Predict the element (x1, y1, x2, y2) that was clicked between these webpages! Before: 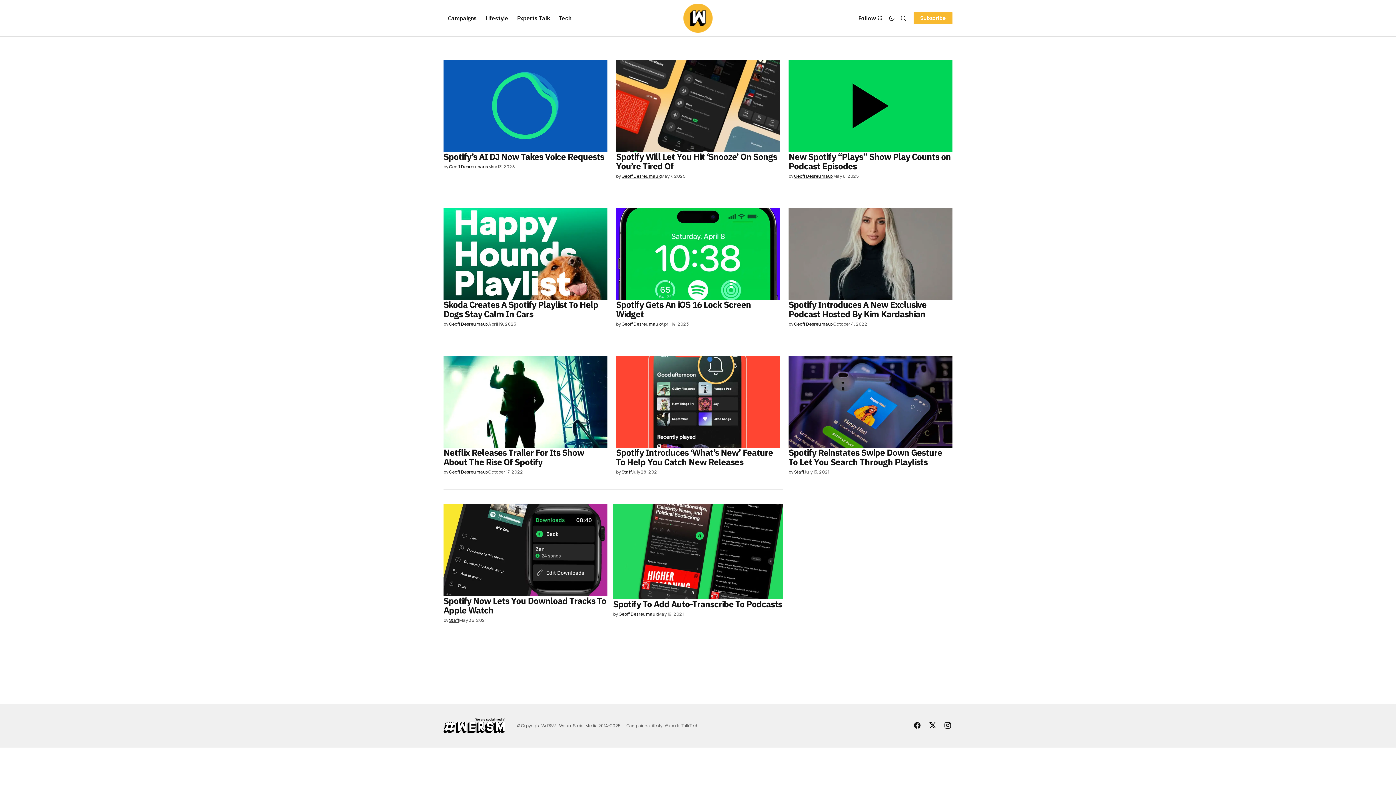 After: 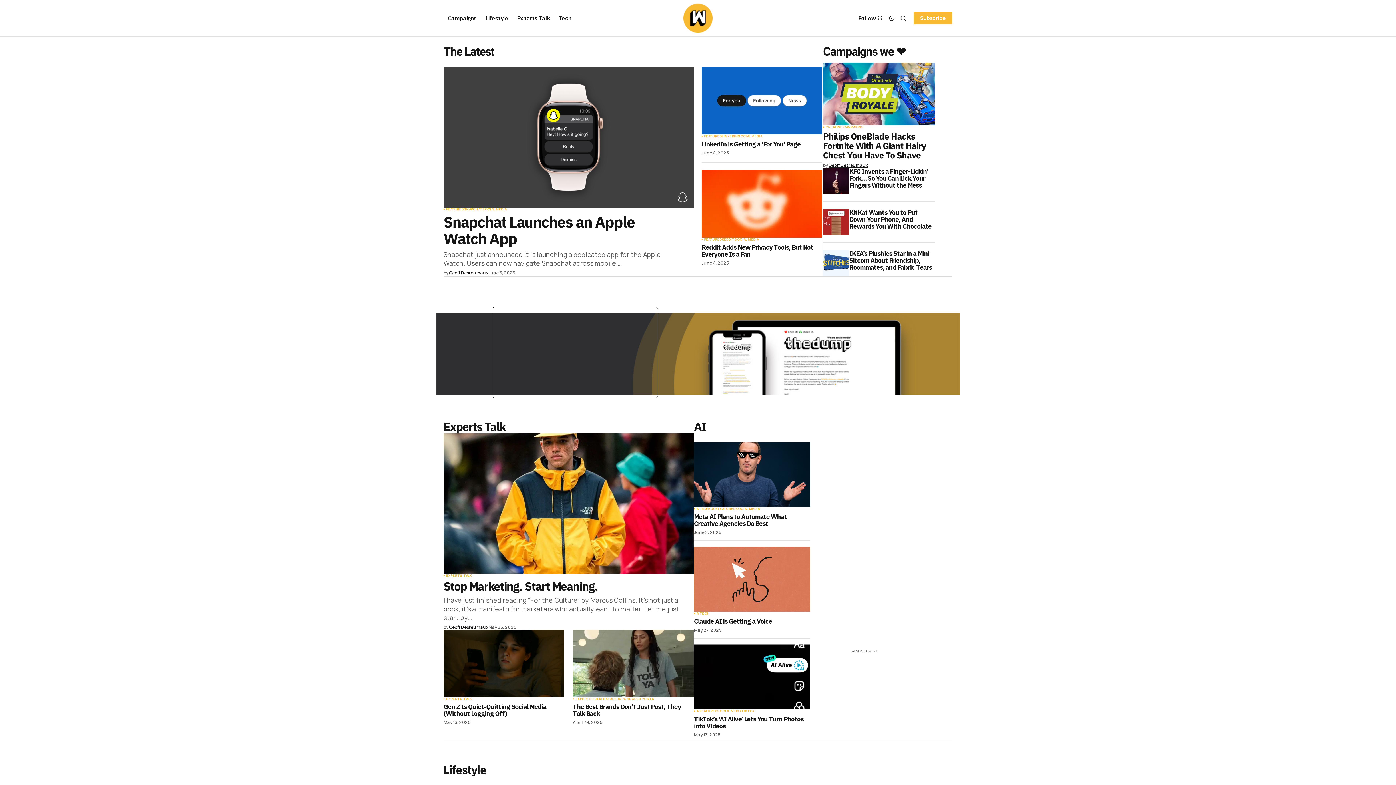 Action: bbox: (443, 720, 505, 729)